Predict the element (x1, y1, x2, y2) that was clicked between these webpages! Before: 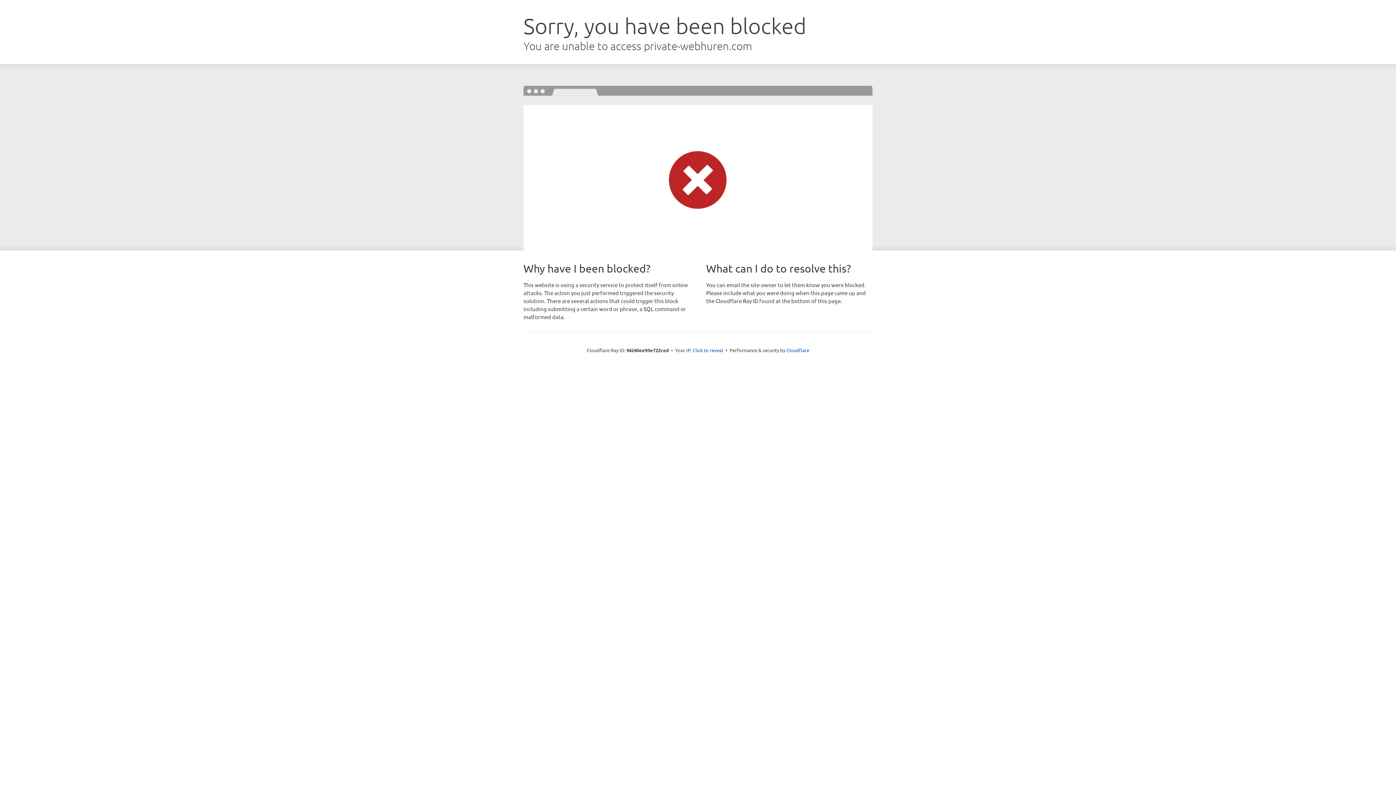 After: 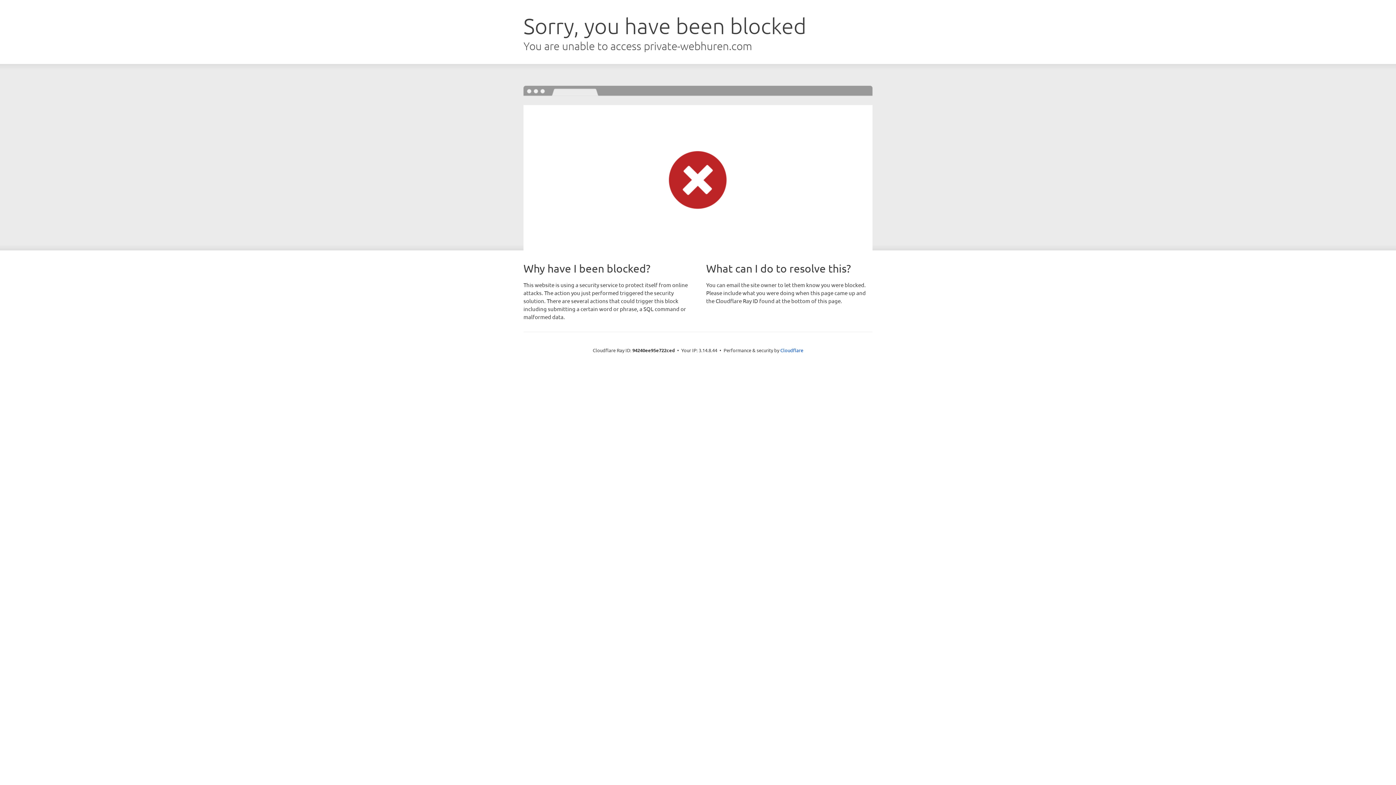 Action: label: Click to reveal bbox: (692, 346, 723, 353)